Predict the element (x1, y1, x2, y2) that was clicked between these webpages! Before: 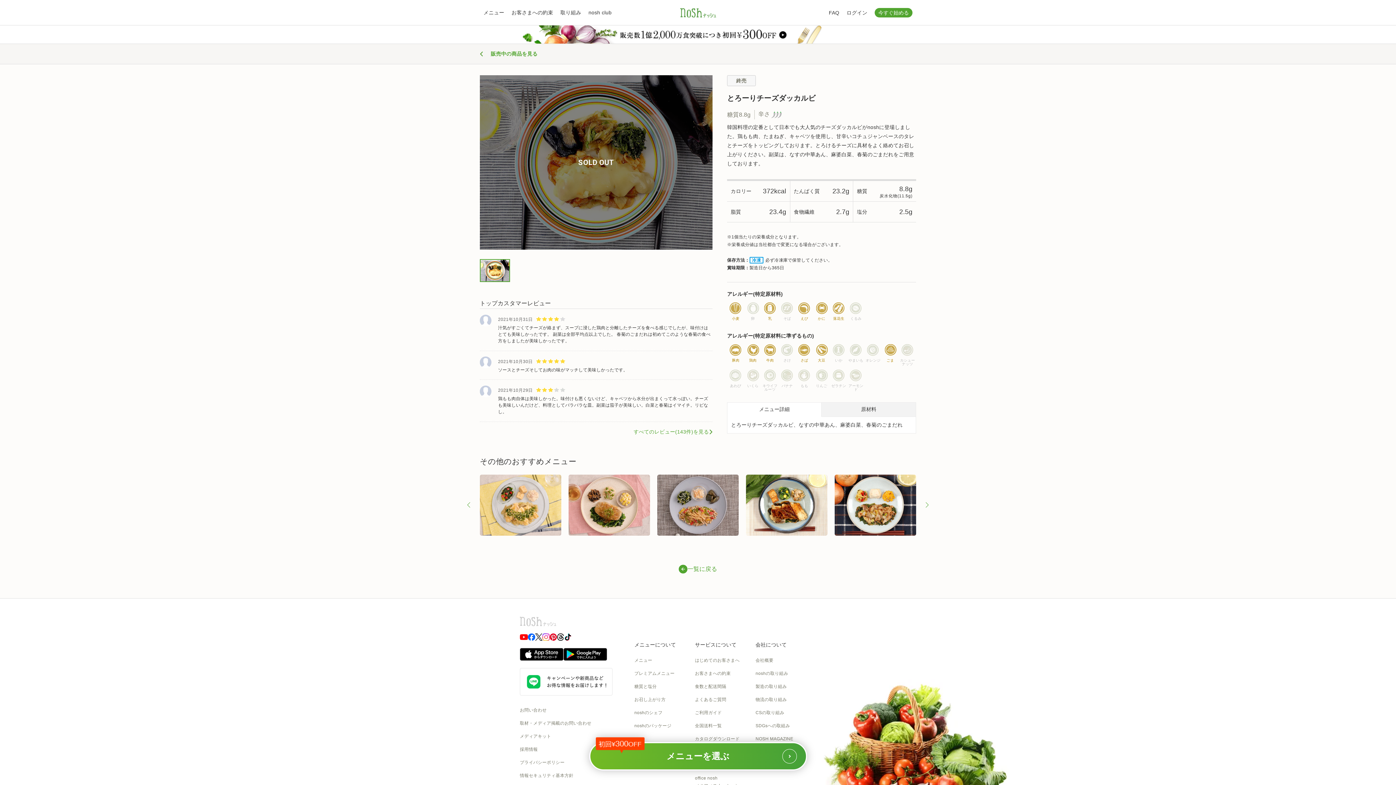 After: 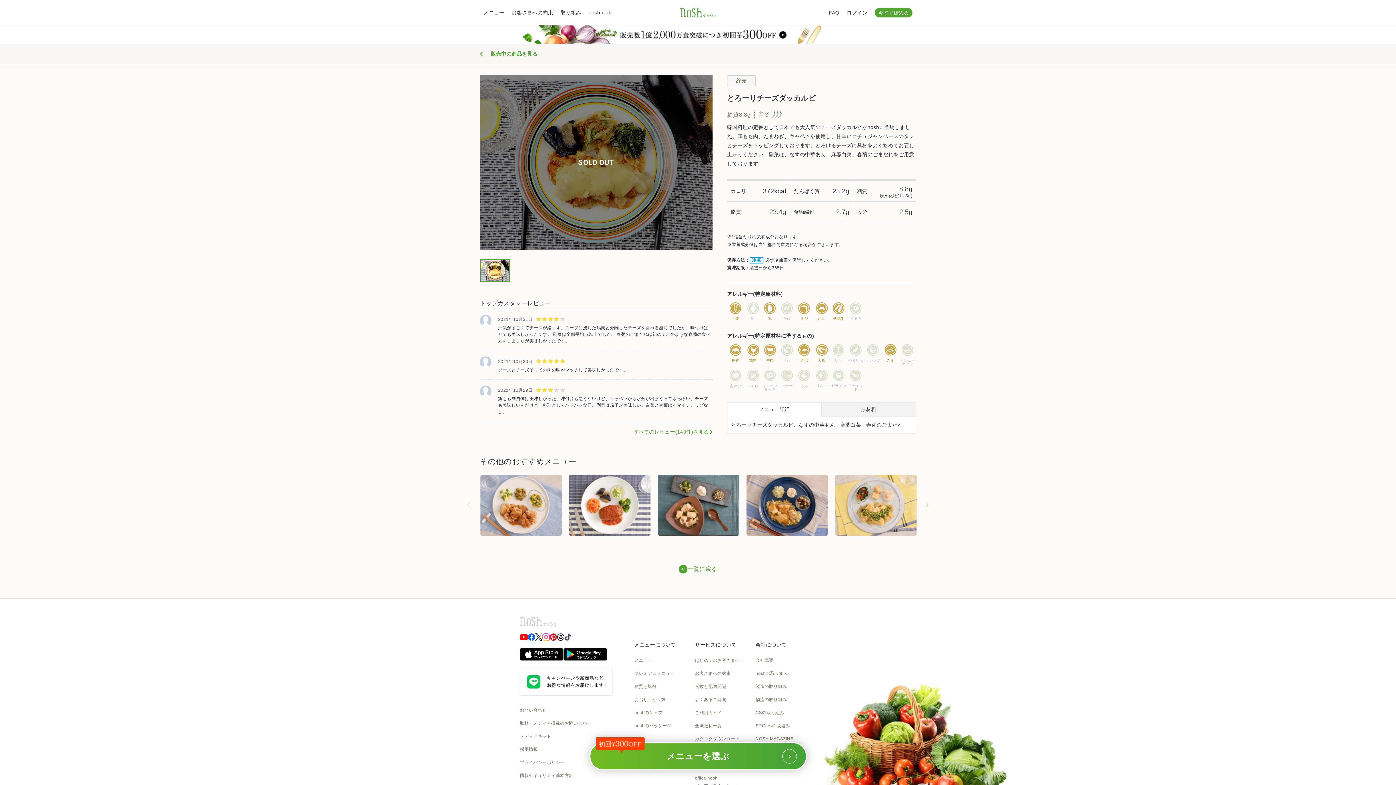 Action: bbox: (564, 633, 571, 641)